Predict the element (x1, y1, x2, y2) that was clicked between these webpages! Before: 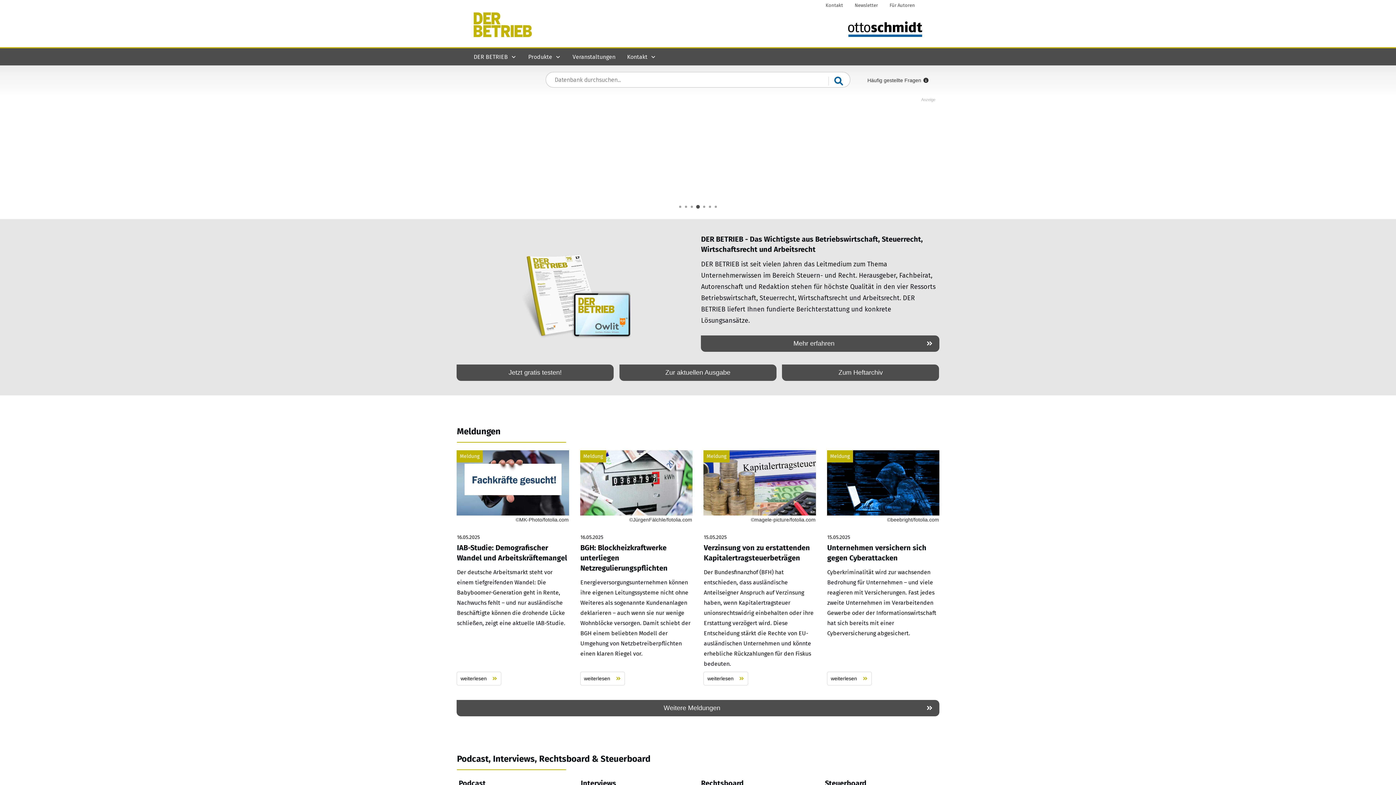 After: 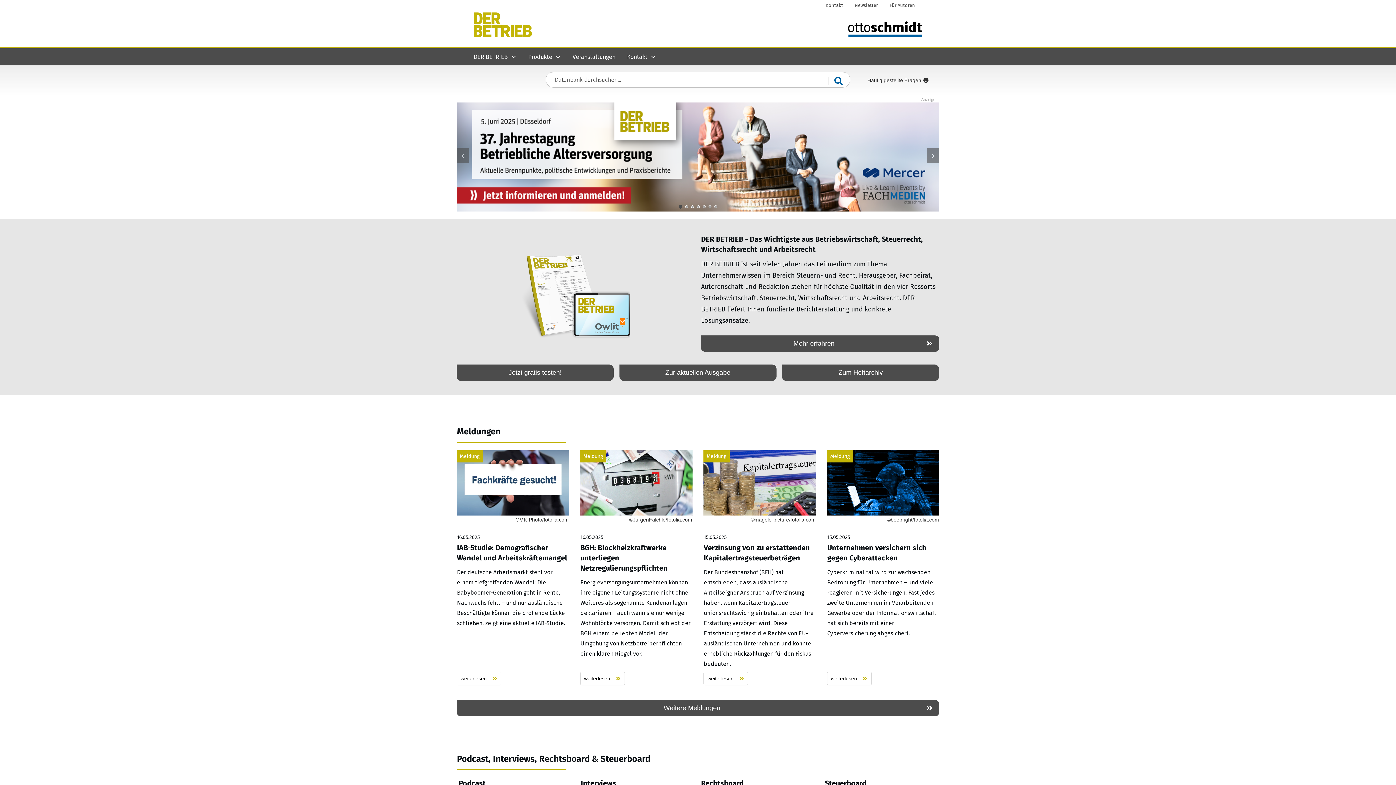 Action: label: Jahrestagung Betriebliche Altersversorung_Banner Desktop bbox: (457, 152, 939, 160)